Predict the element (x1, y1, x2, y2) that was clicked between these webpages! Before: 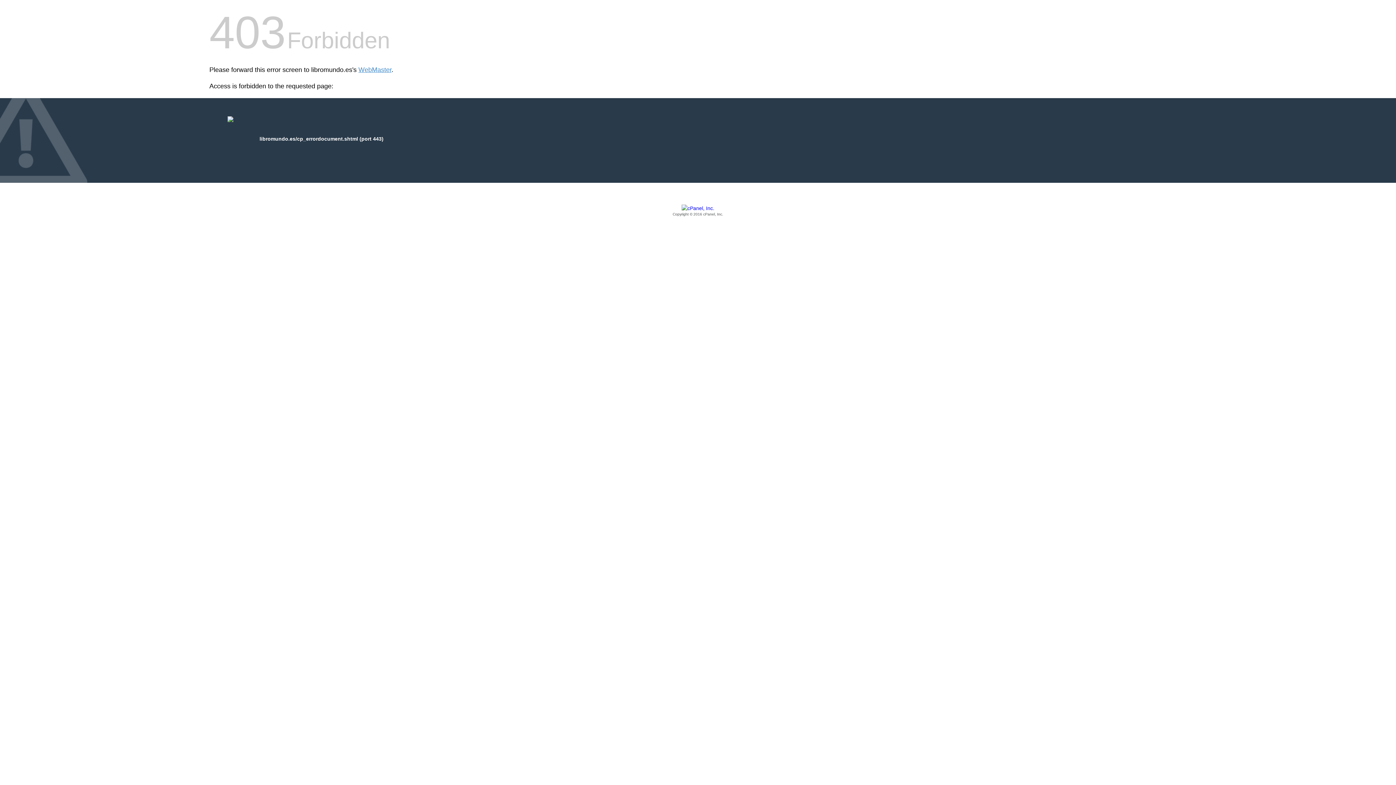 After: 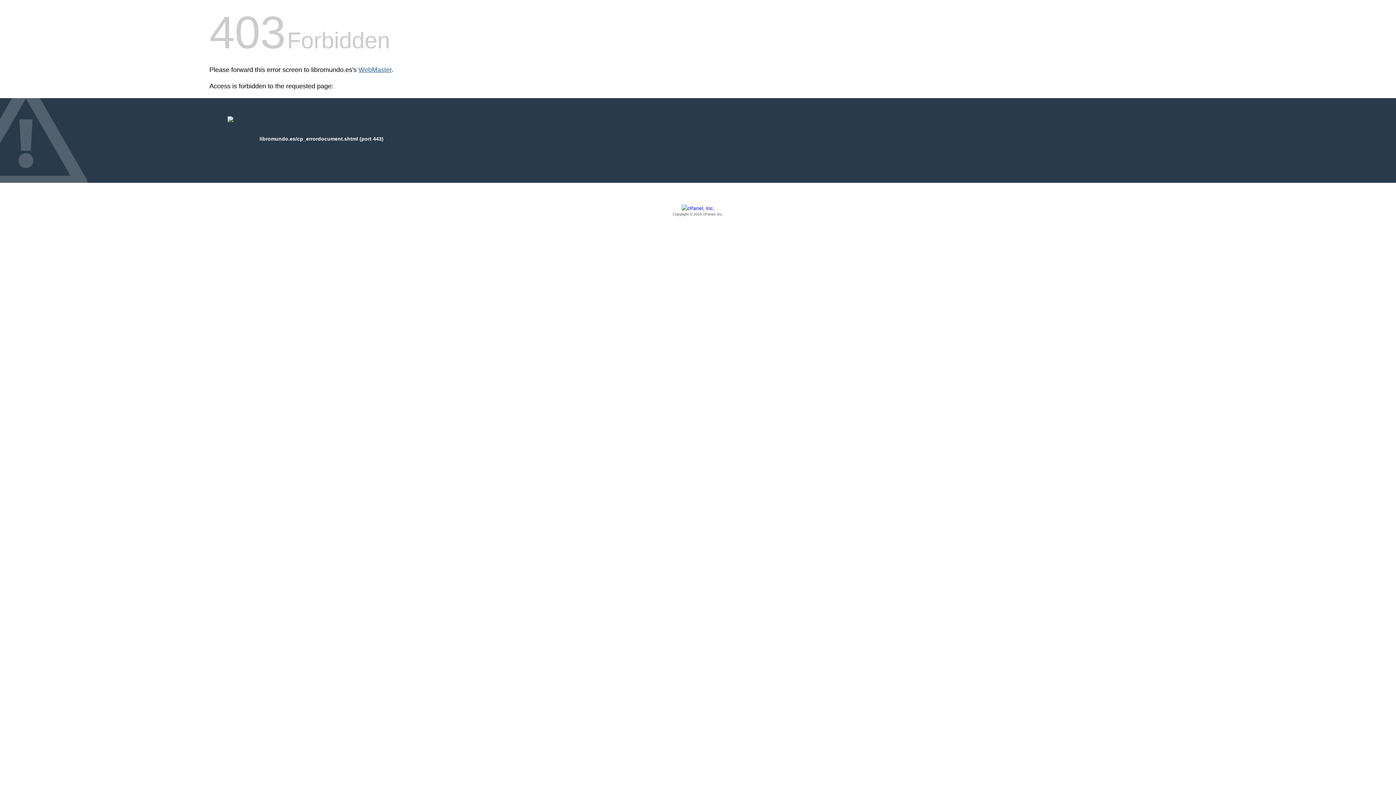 Action: bbox: (358, 66, 391, 73) label: WebMaster